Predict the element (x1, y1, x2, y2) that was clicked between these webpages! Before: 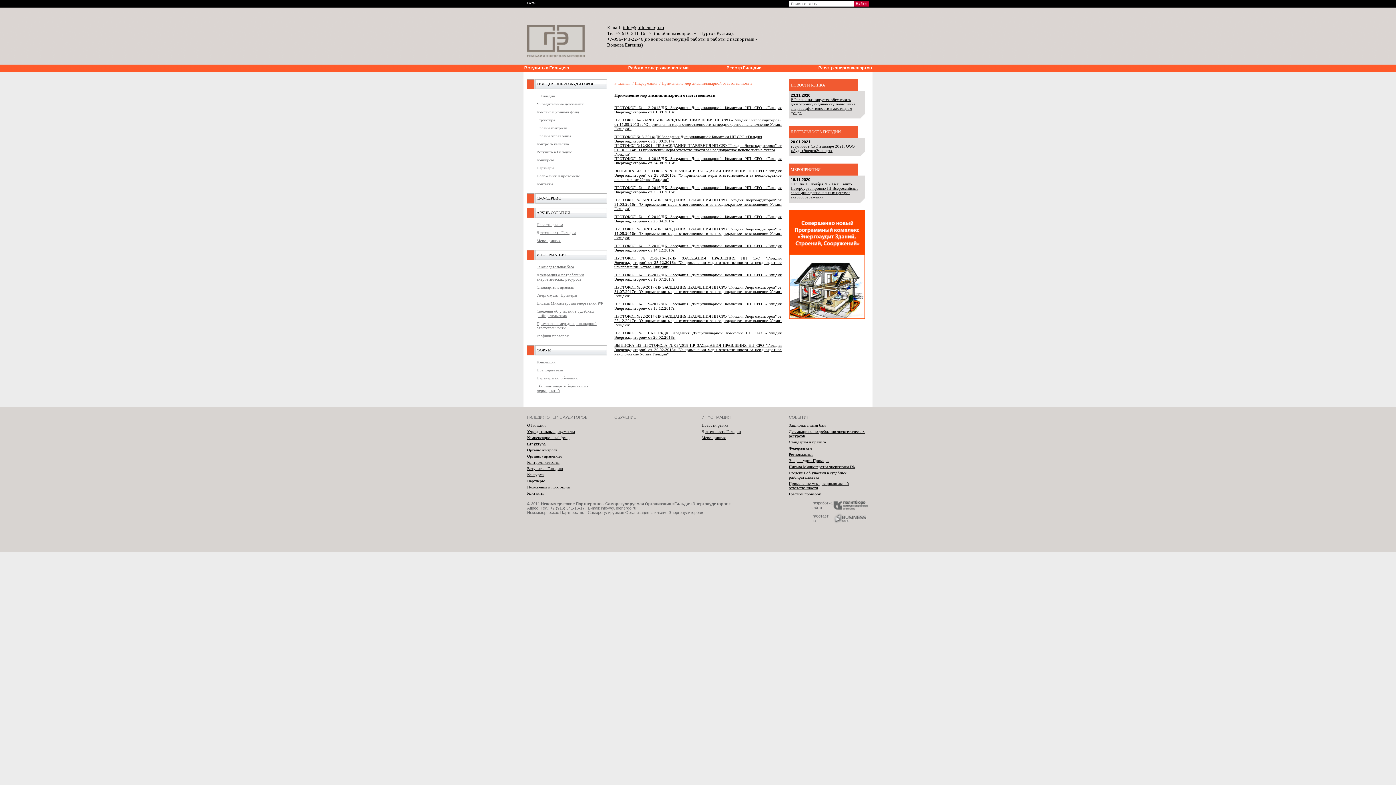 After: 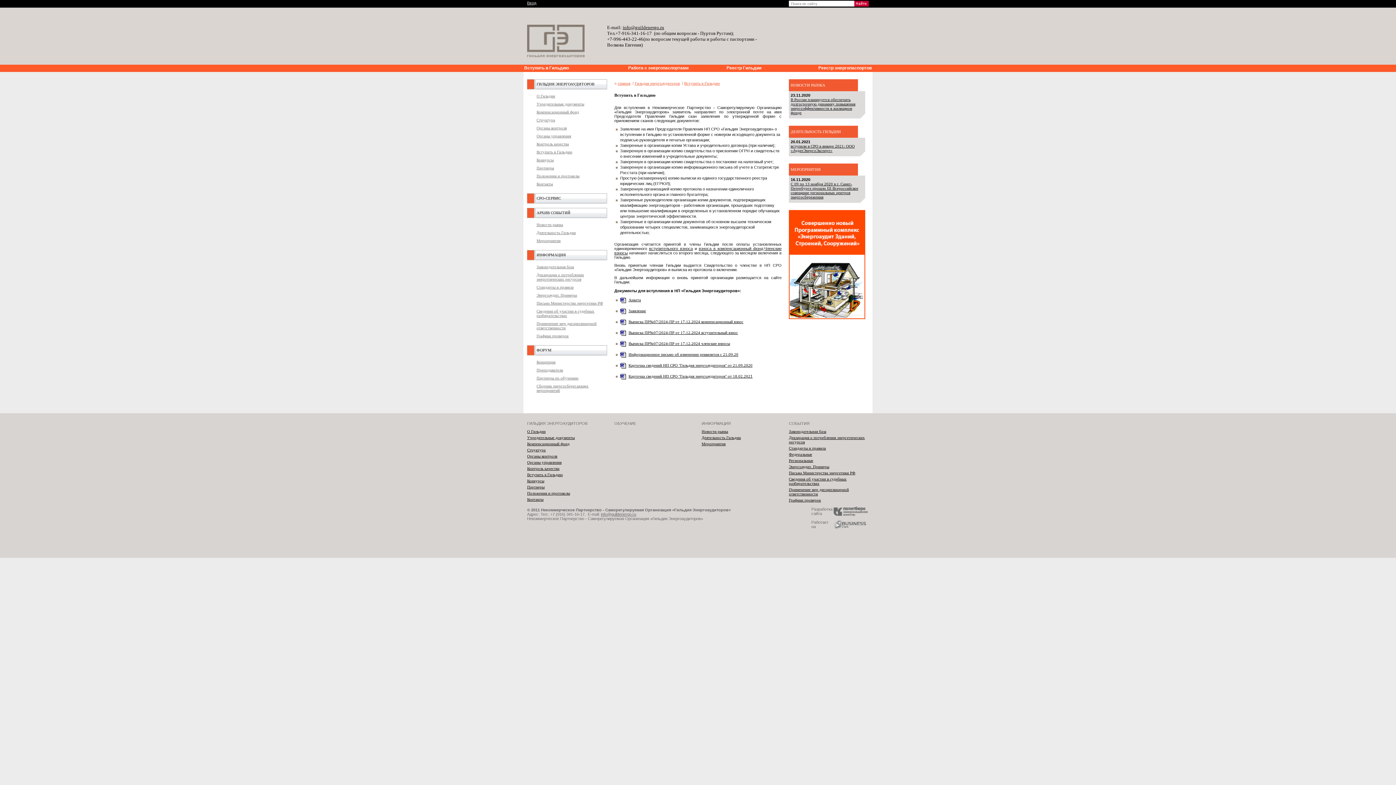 Action: label: Вступить в Гильдию bbox: (524, 65, 569, 70)